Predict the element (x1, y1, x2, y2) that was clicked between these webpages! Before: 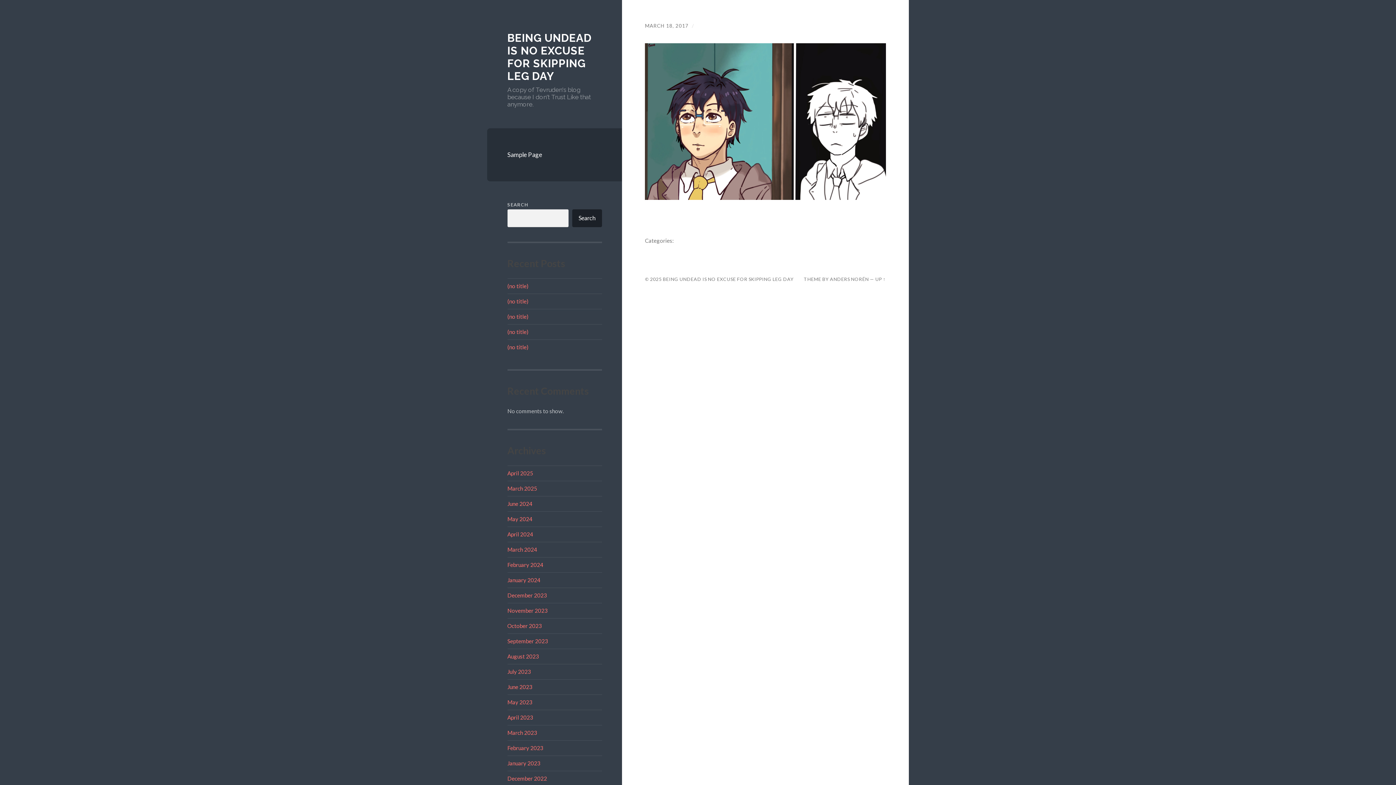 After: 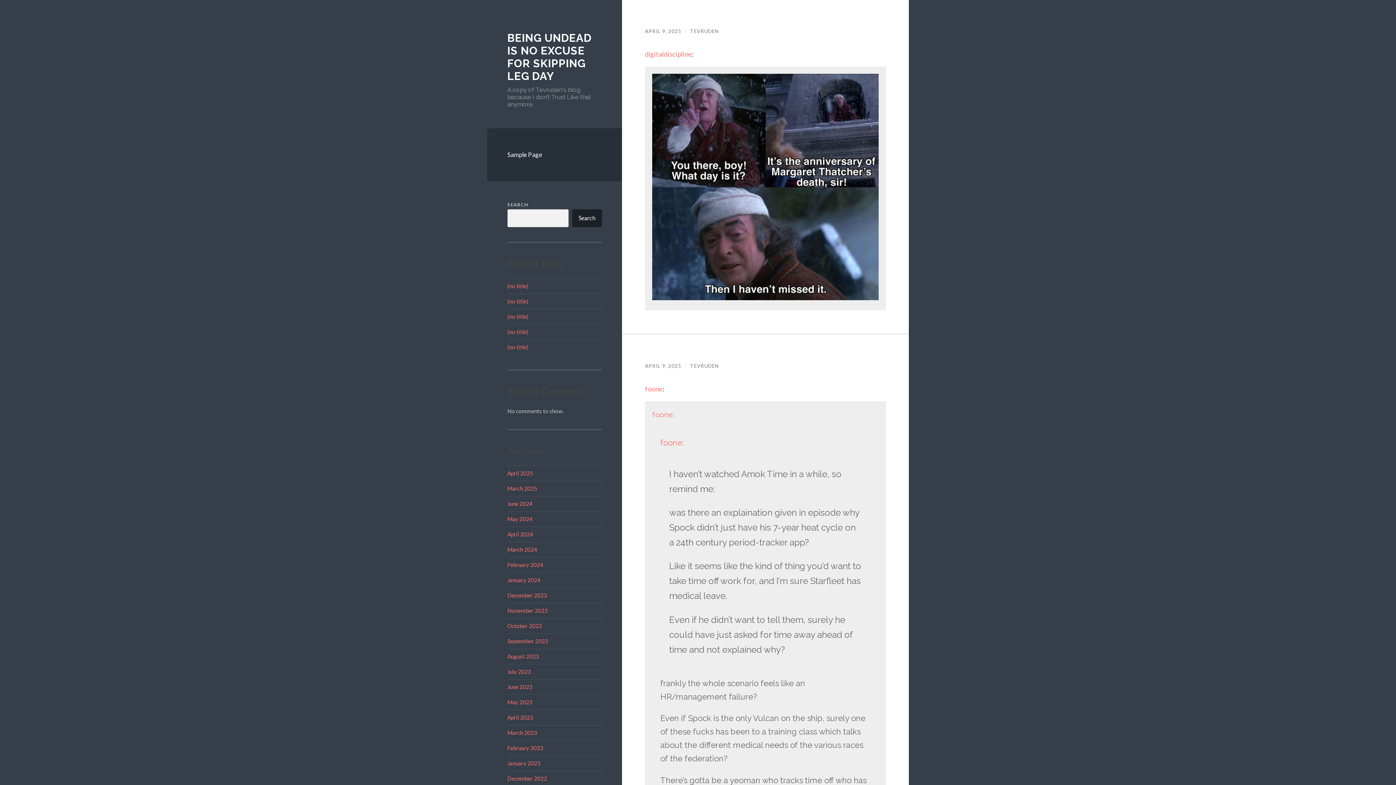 Action: label: BEING UNDEAD IS NO EXCUSE FOR SKIPPING LEG DAY bbox: (507, 31, 591, 82)